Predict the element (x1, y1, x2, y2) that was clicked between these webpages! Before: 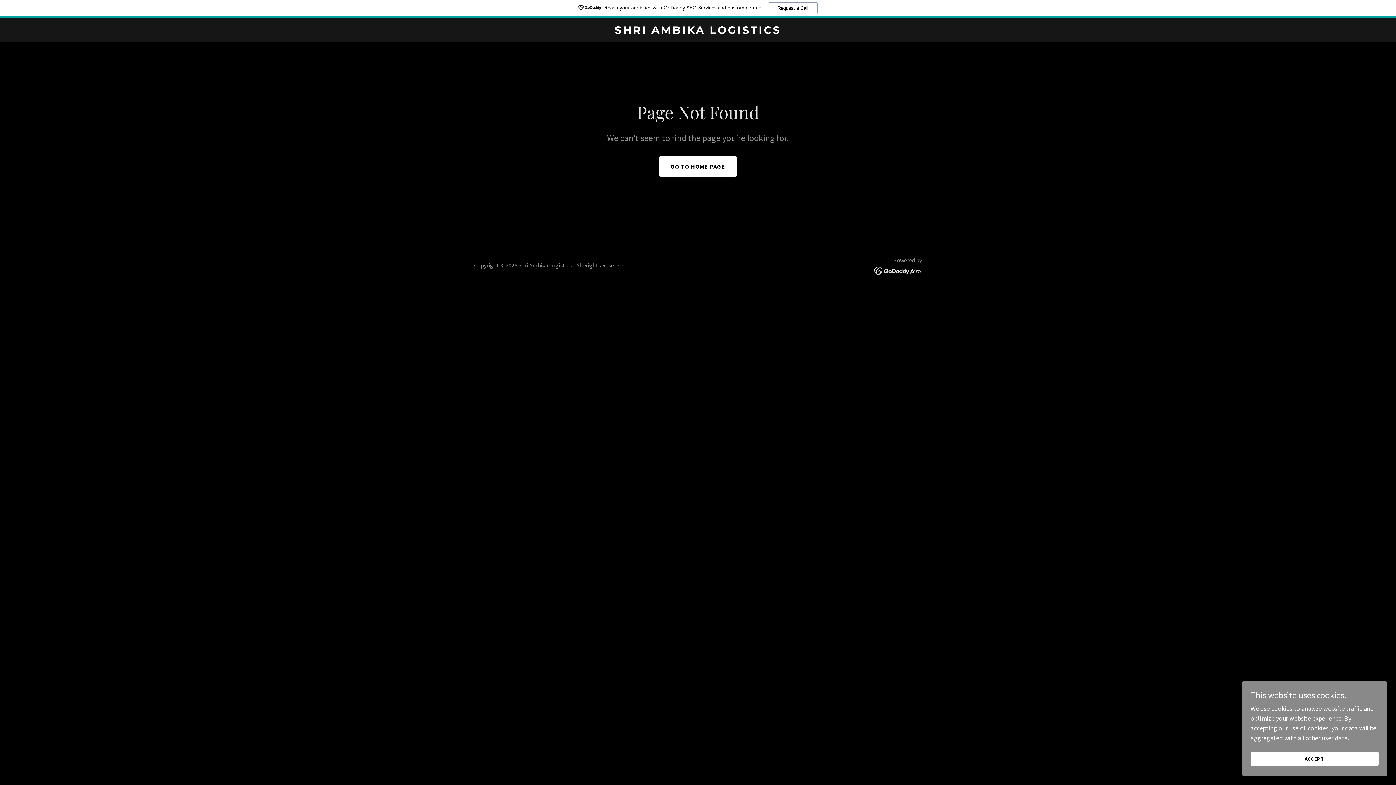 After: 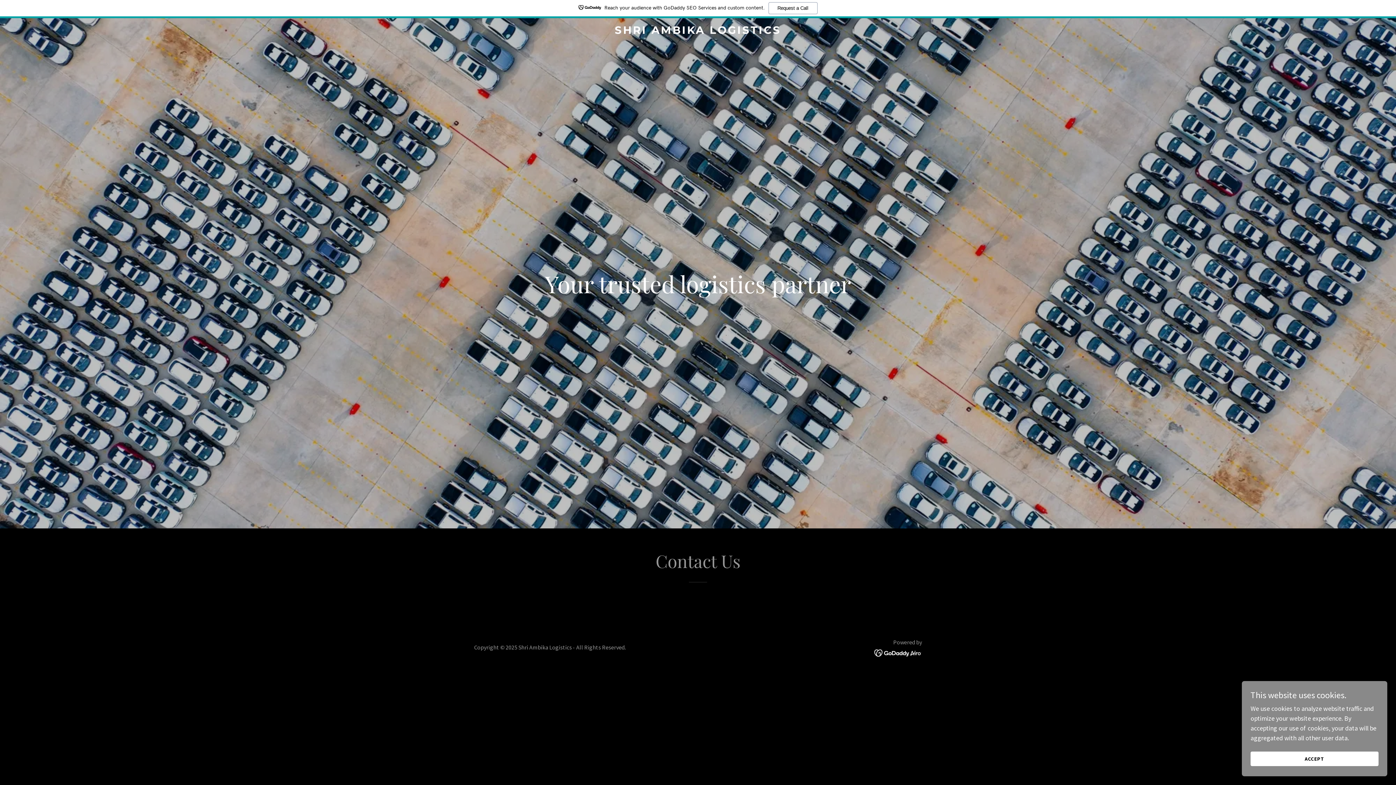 Action: bbox: (471, 27, 925, 35) label: SHRI AMBIKA LOGISTICS